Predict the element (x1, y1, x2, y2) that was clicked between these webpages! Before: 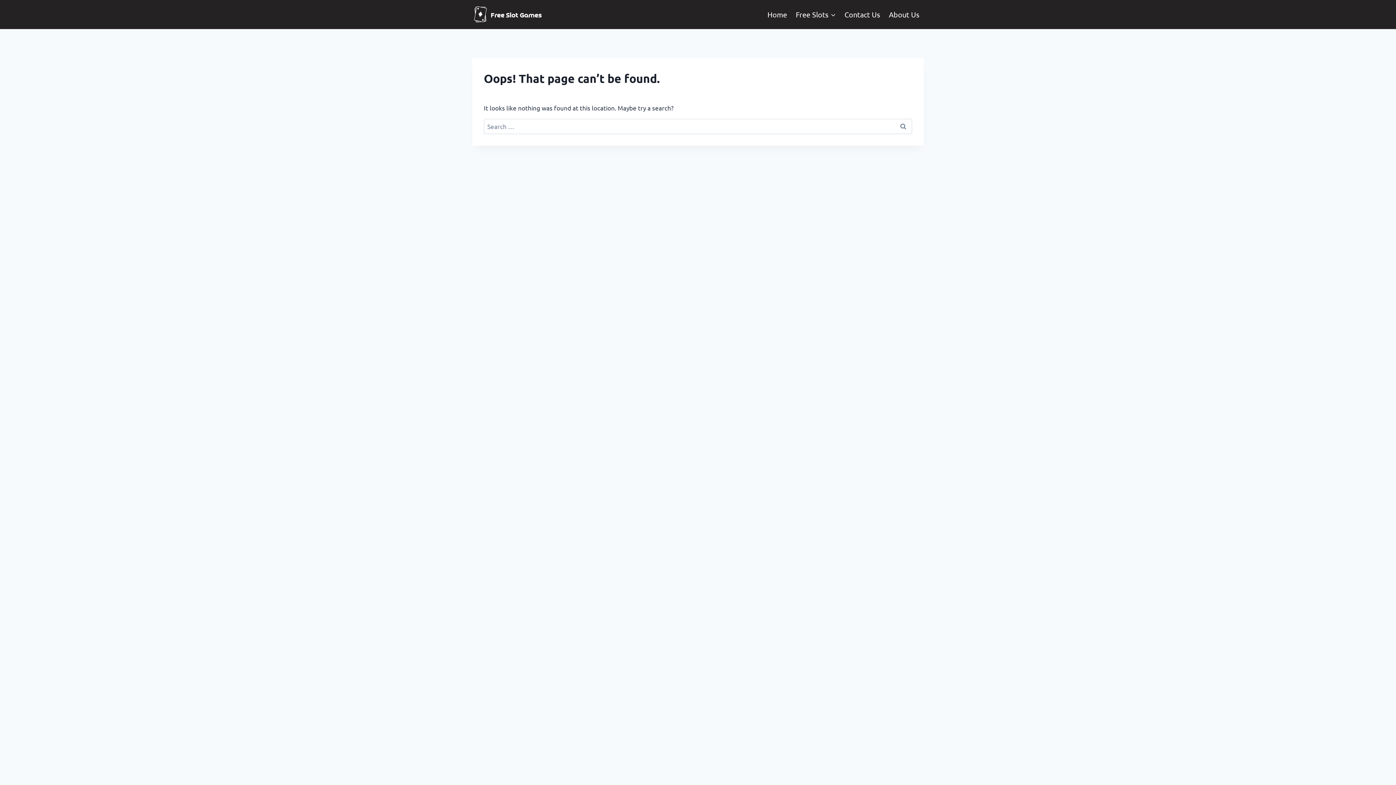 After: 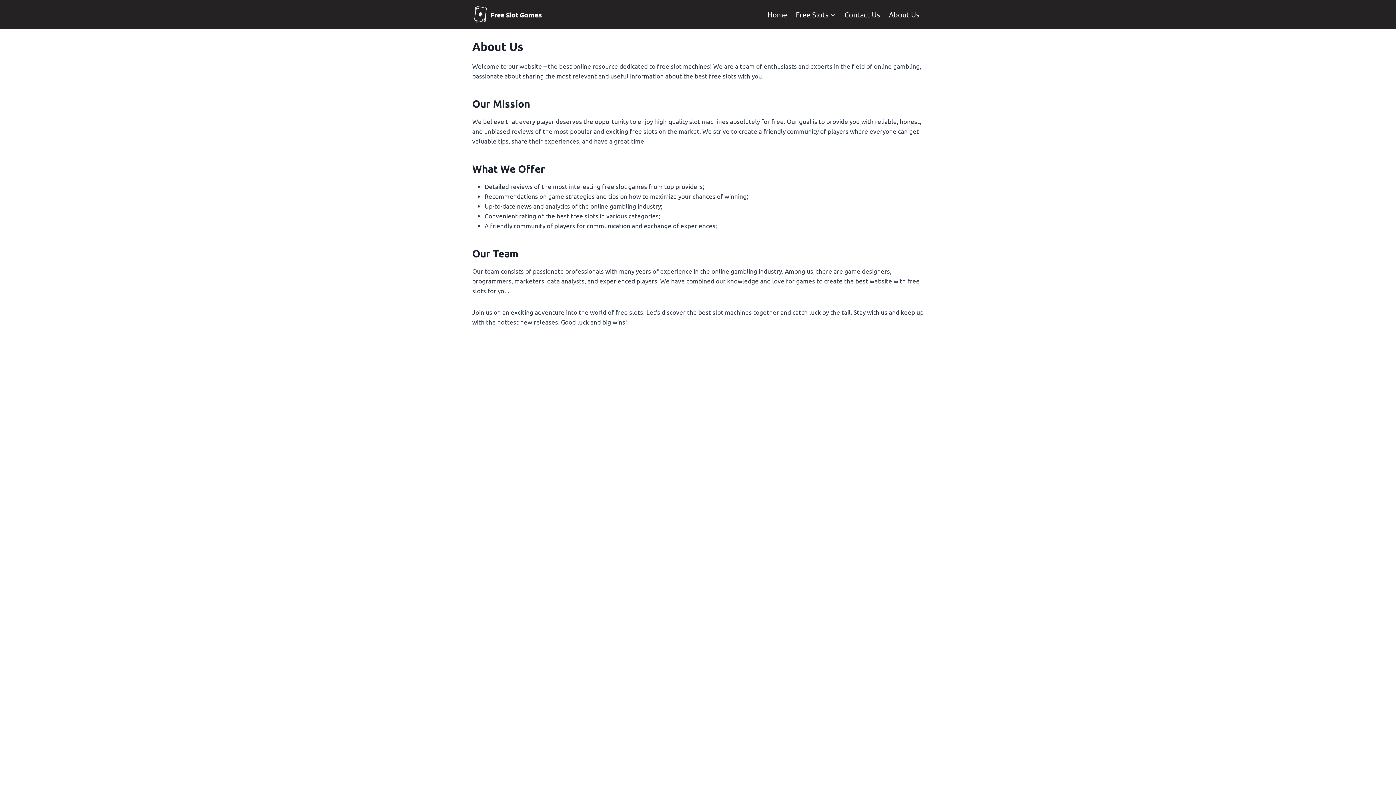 Action: label: About Us bbox: (884, 4, 924, 24)